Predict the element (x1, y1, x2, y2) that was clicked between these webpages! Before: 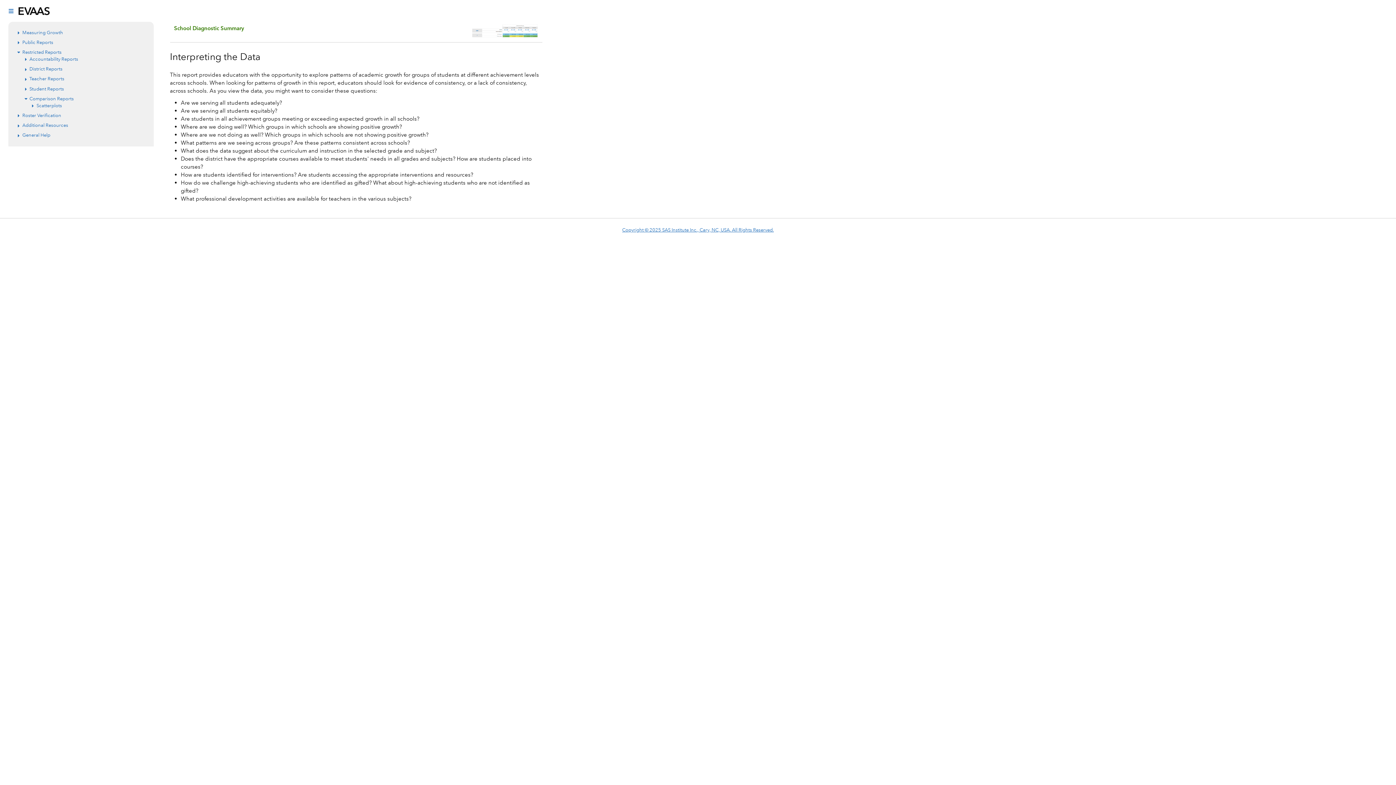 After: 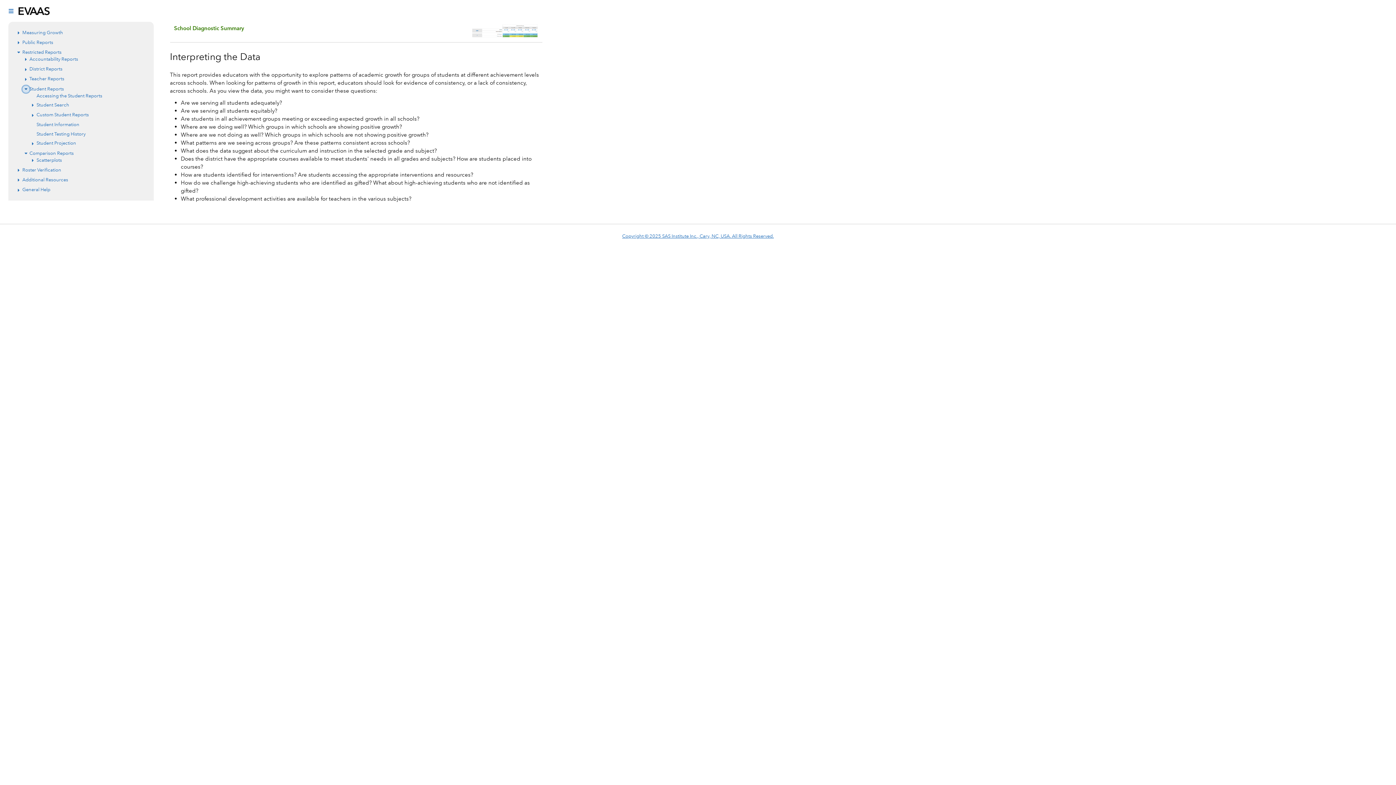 Action: label: Expand bbox: (22, 85, 29, 92)